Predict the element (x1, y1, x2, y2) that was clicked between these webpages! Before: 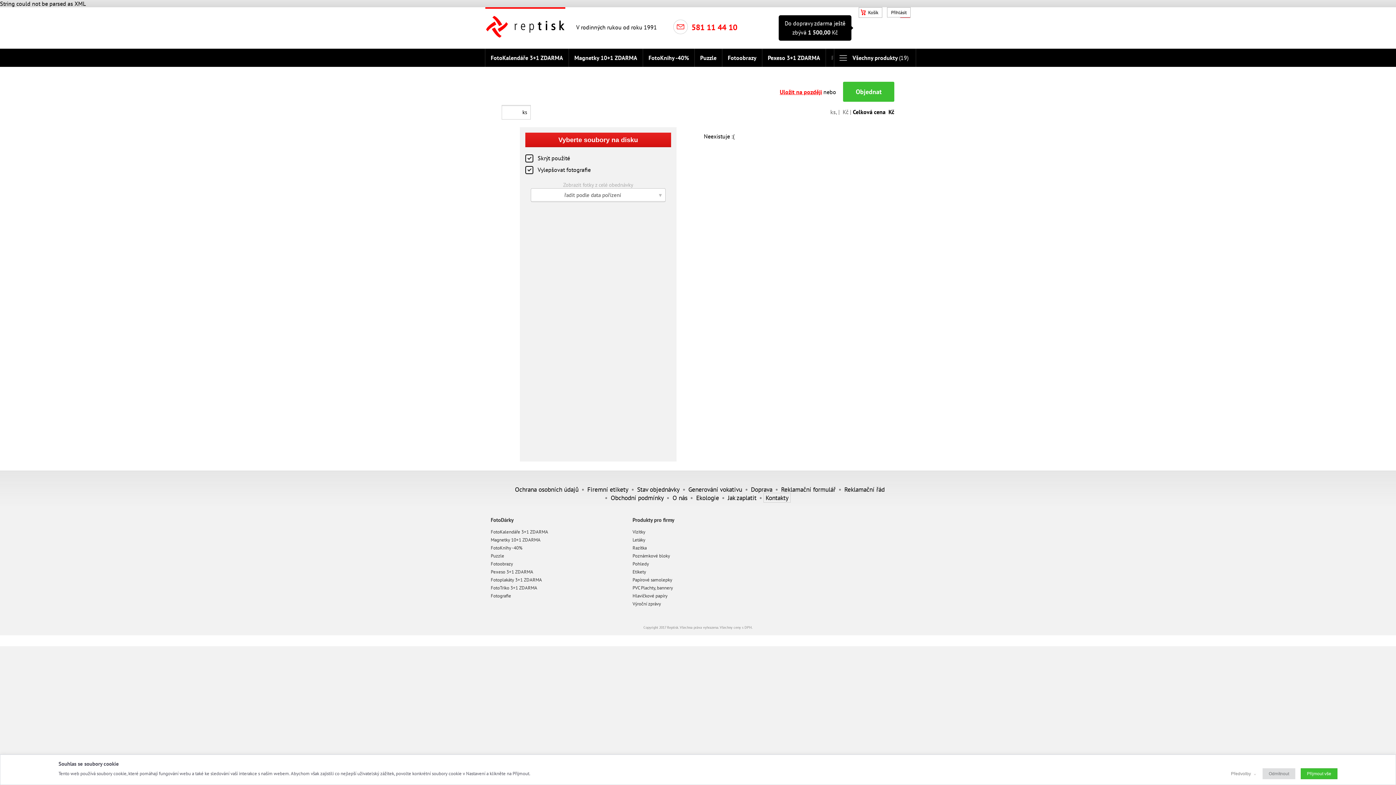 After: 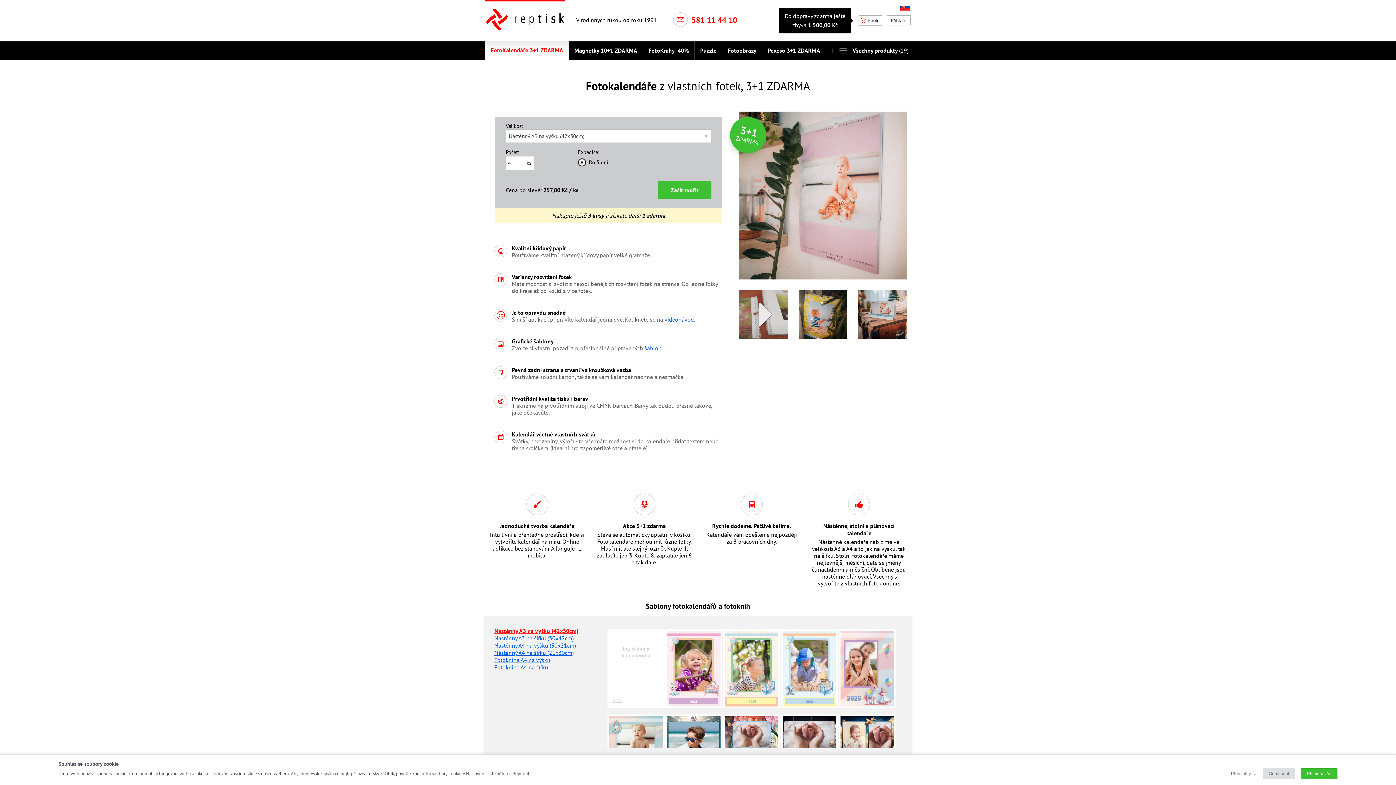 Action: label: FotoKalendáře 3+1 ZDARMA bbox: (485, 48, 569, 66)